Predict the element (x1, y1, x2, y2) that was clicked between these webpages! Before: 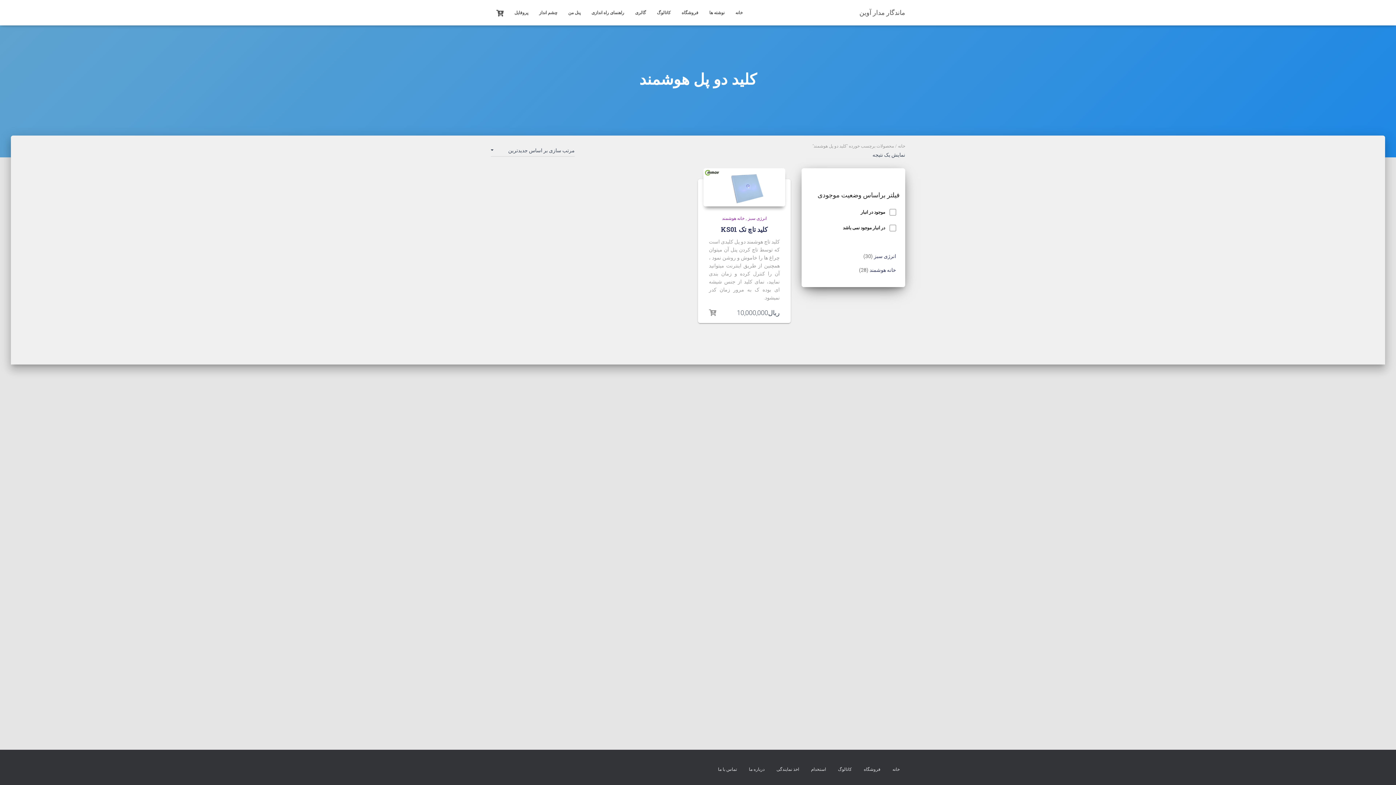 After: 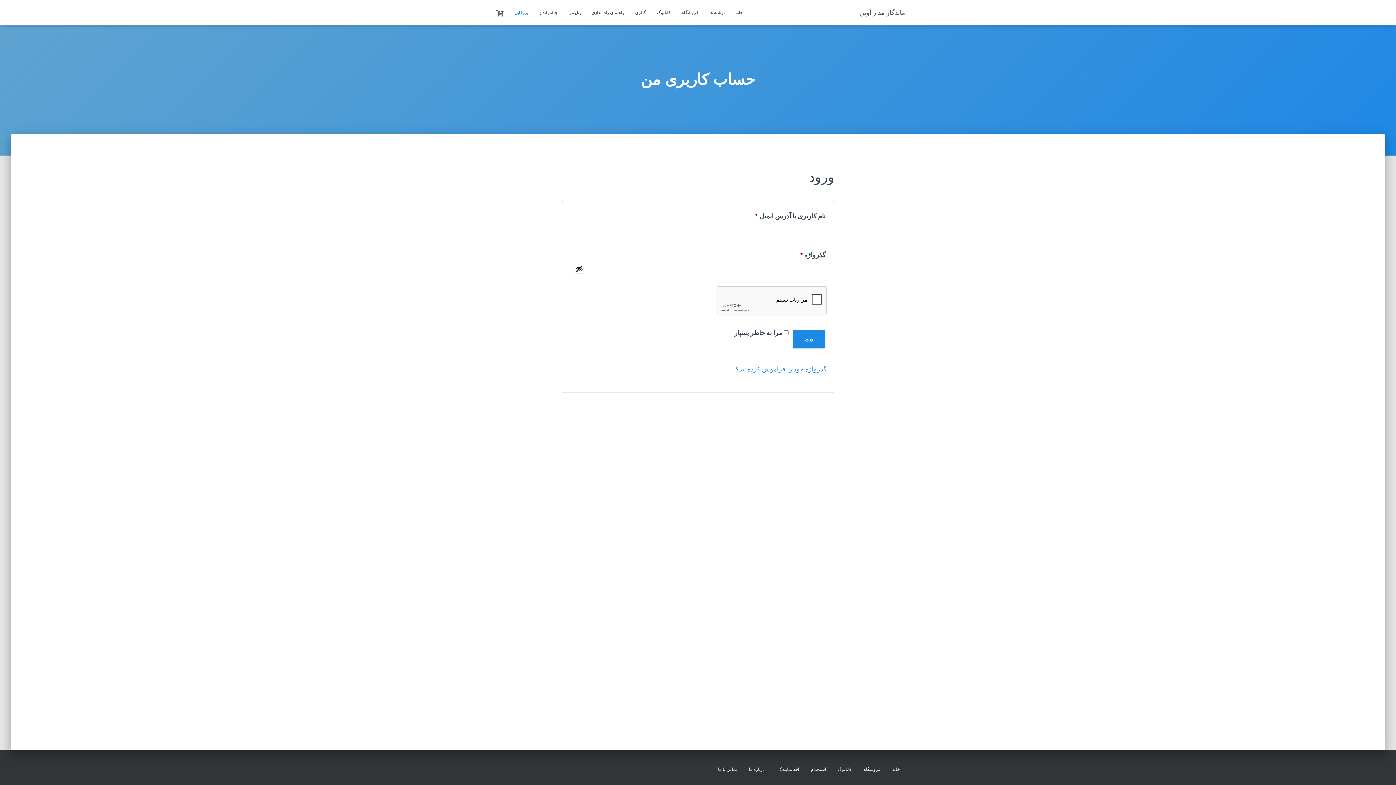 Action: label: پروفایل bbox: (509, 3, 533, 21)